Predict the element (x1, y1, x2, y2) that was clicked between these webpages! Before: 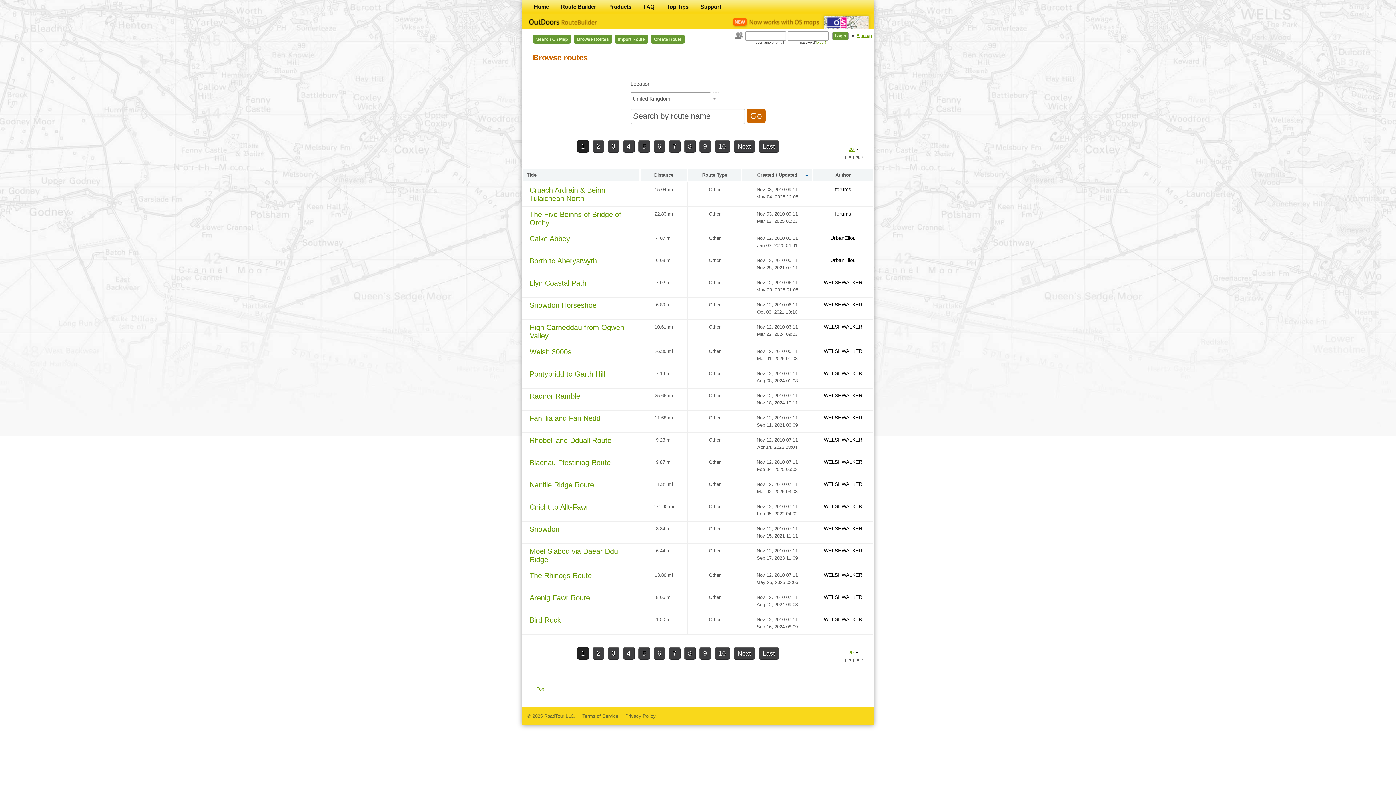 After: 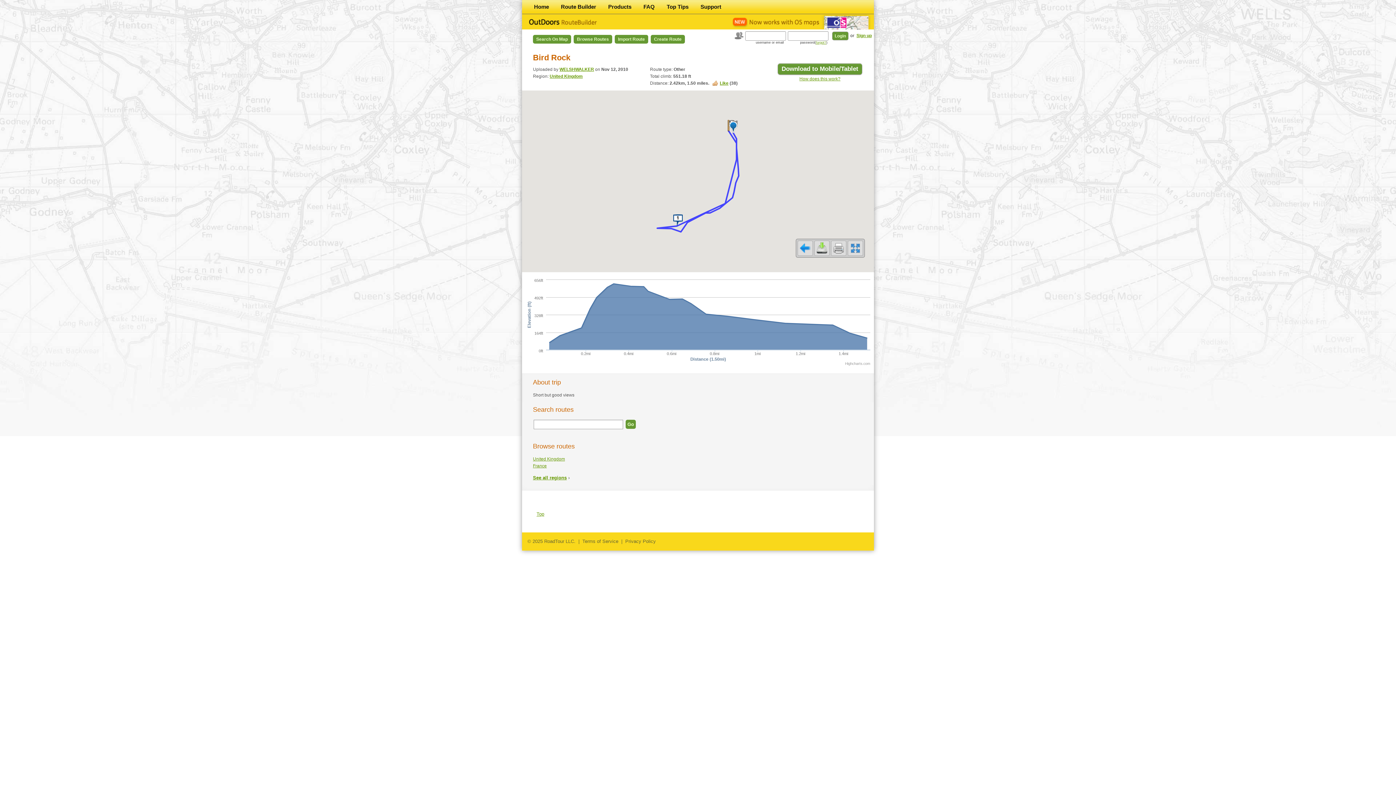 Action: label: Bird Rock bbox: (529, 616, 561, 624)